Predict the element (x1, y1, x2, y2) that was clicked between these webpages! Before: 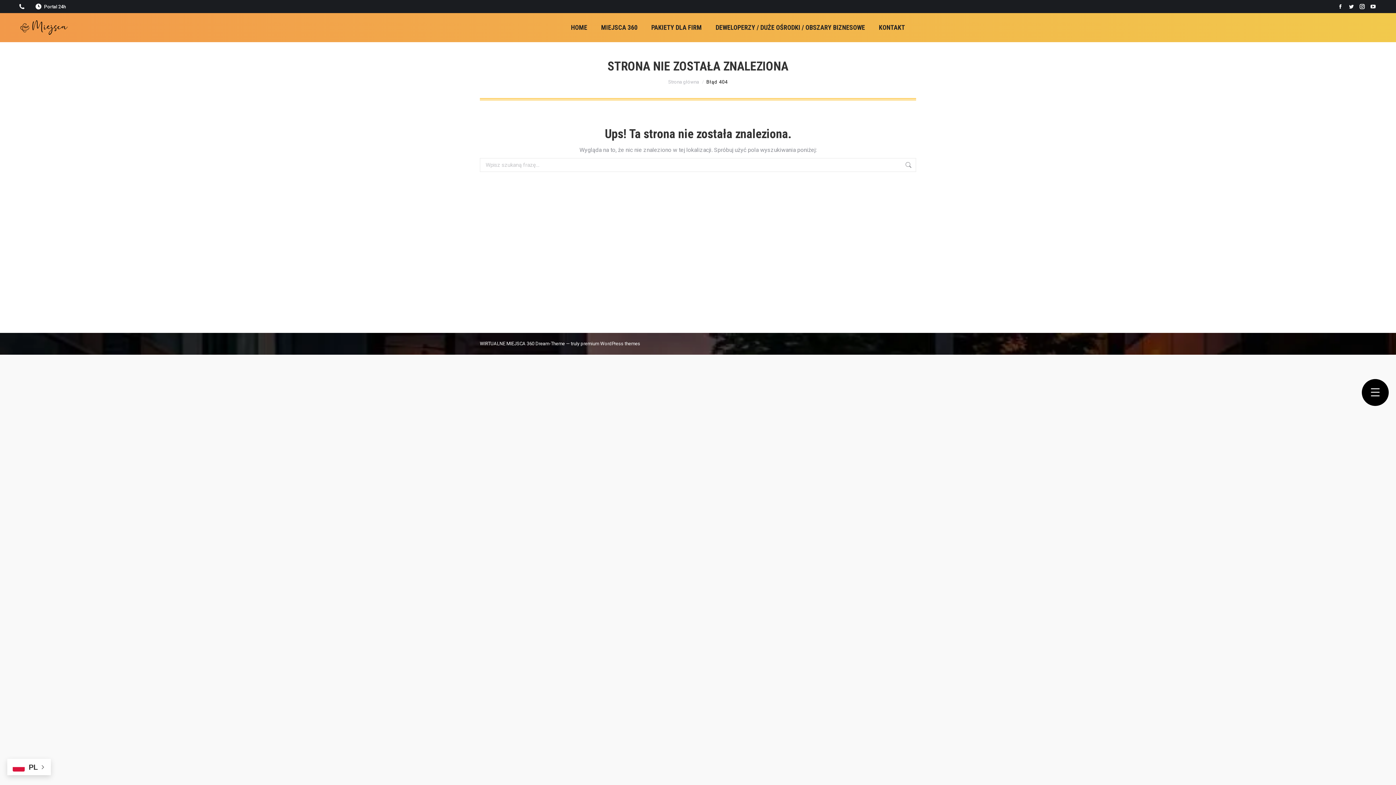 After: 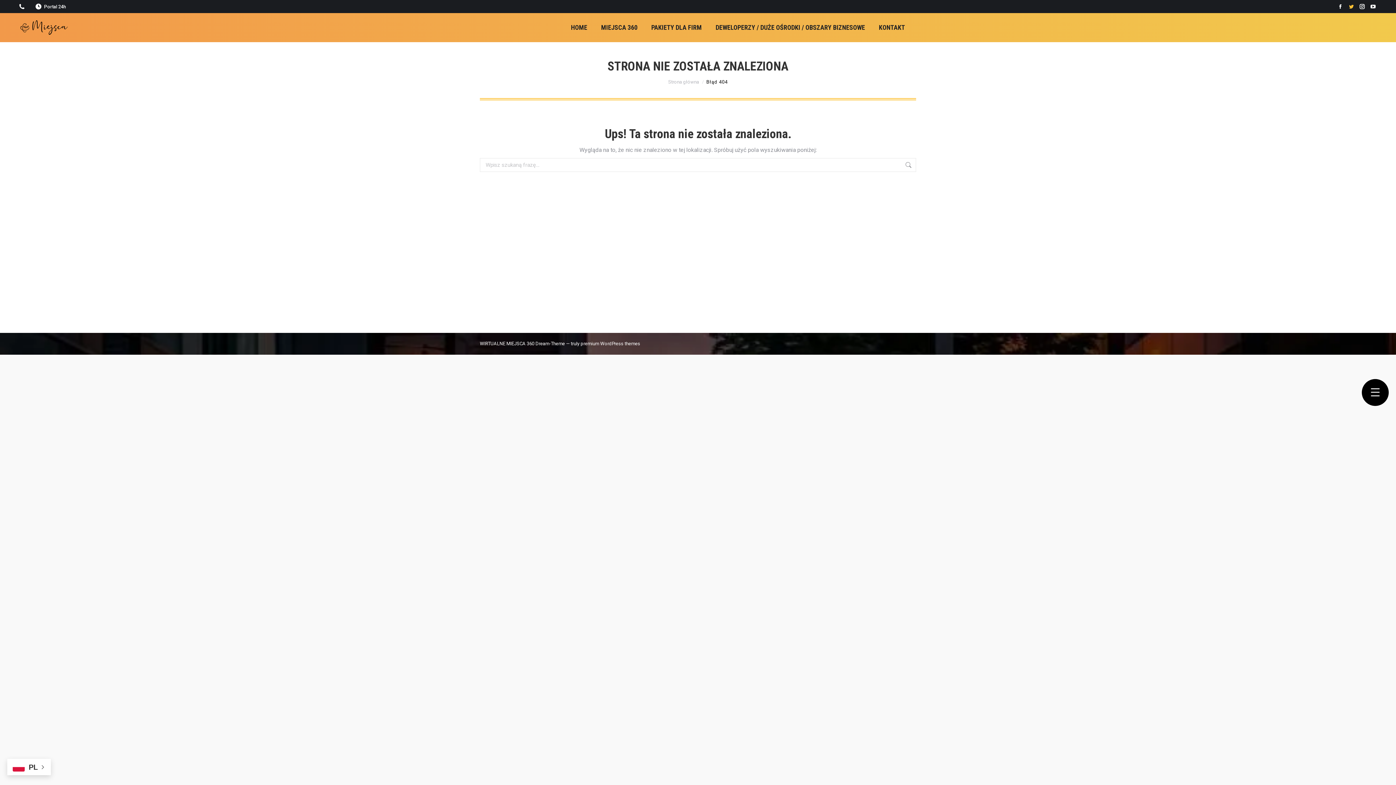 Action: label: Twitter page opens in new window bbox: (1346, 1, 1356, 11)